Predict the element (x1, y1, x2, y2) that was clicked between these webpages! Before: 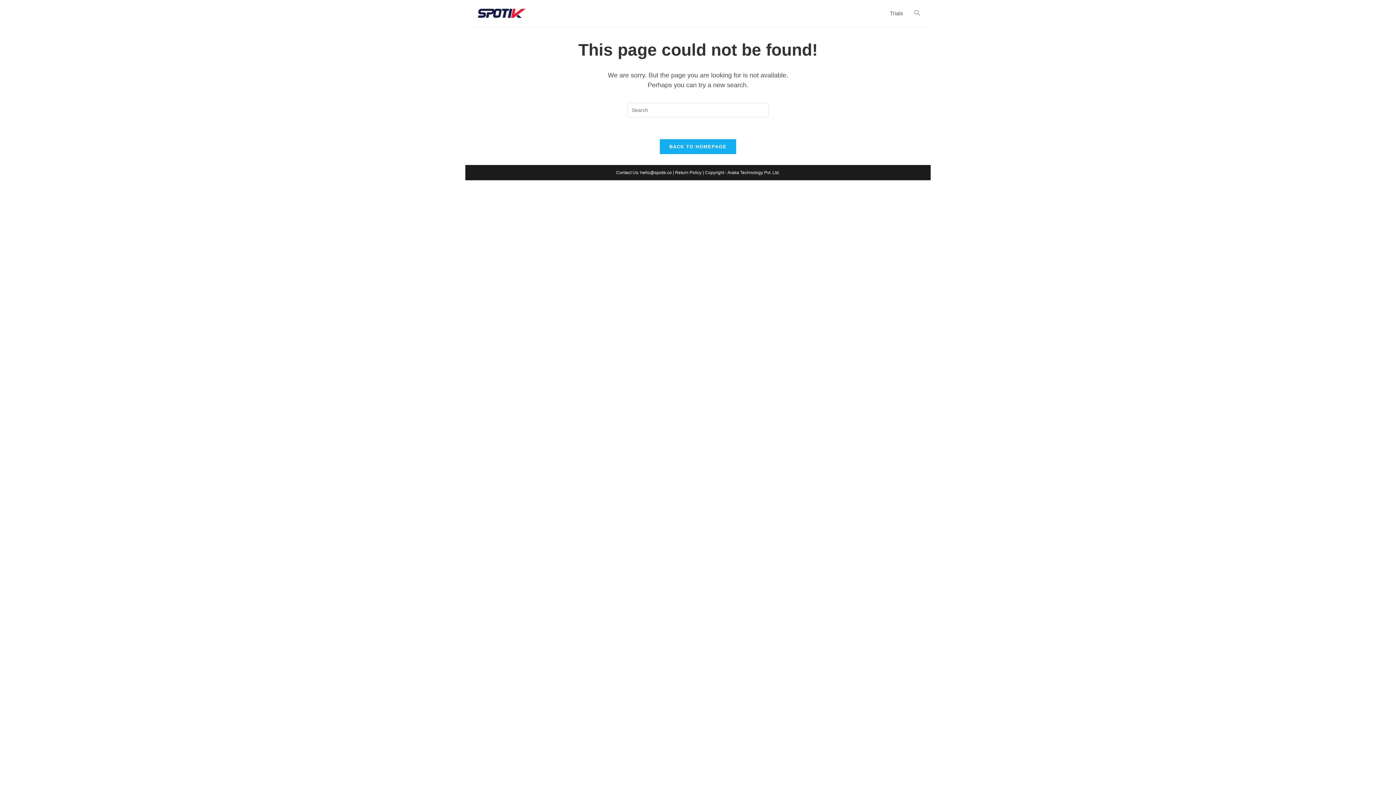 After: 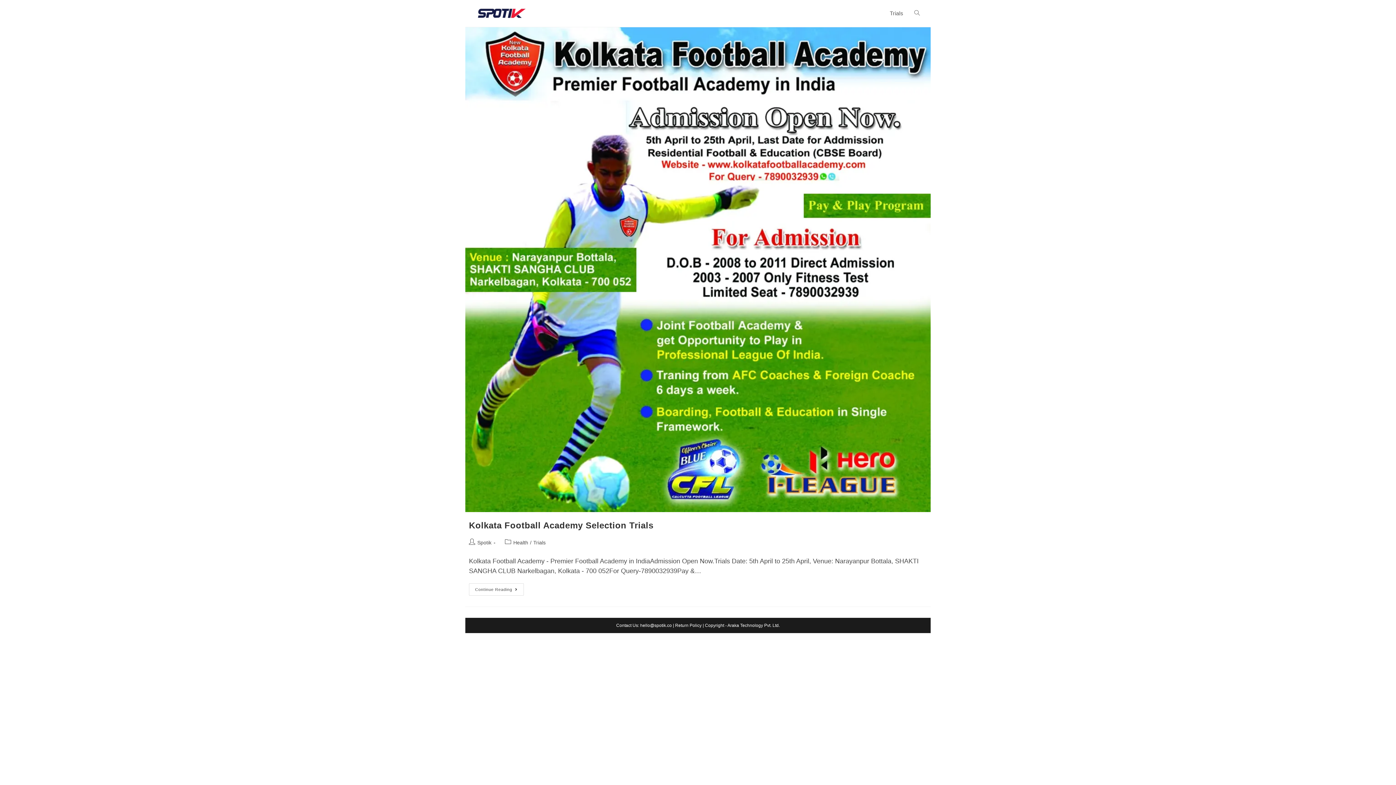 Action: bbox: (884, 0, 909, 26) label: Trials